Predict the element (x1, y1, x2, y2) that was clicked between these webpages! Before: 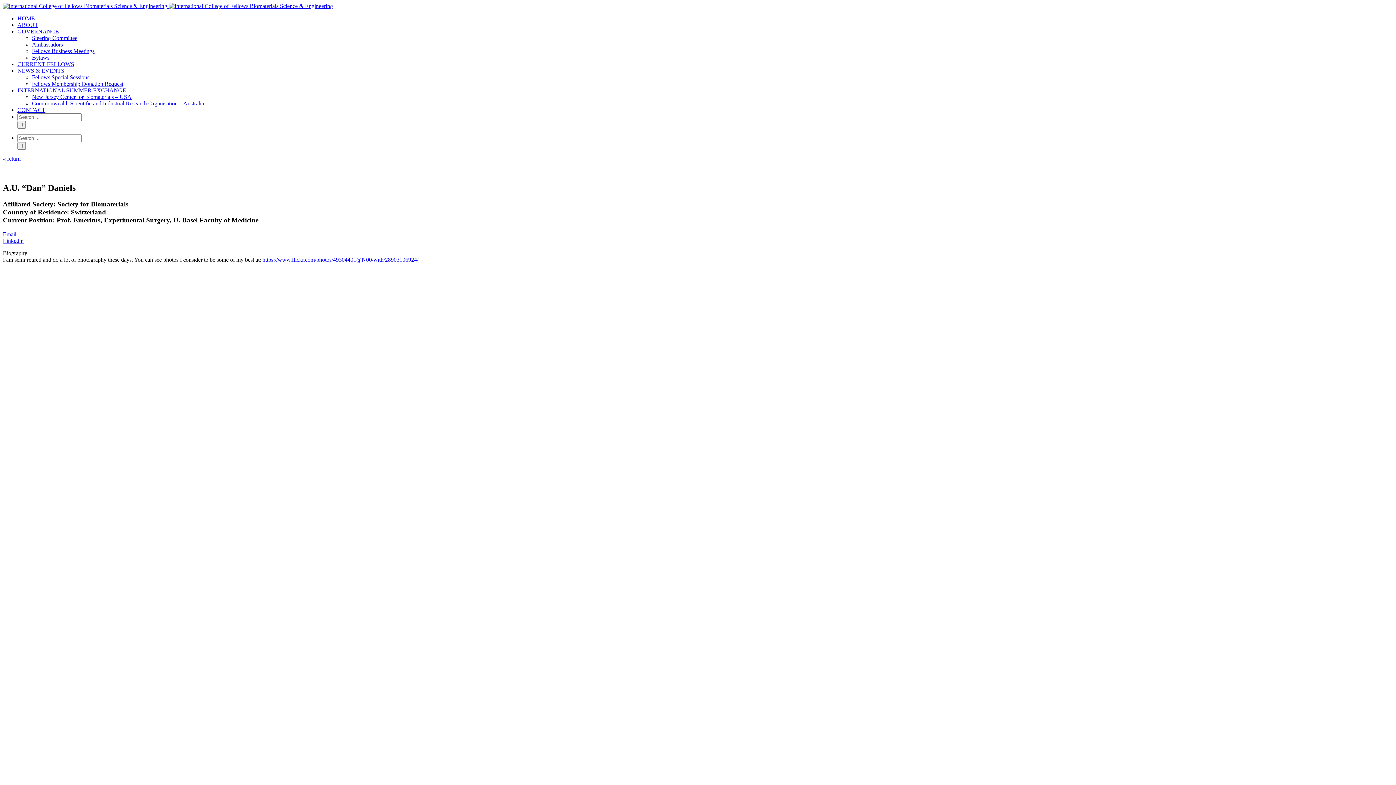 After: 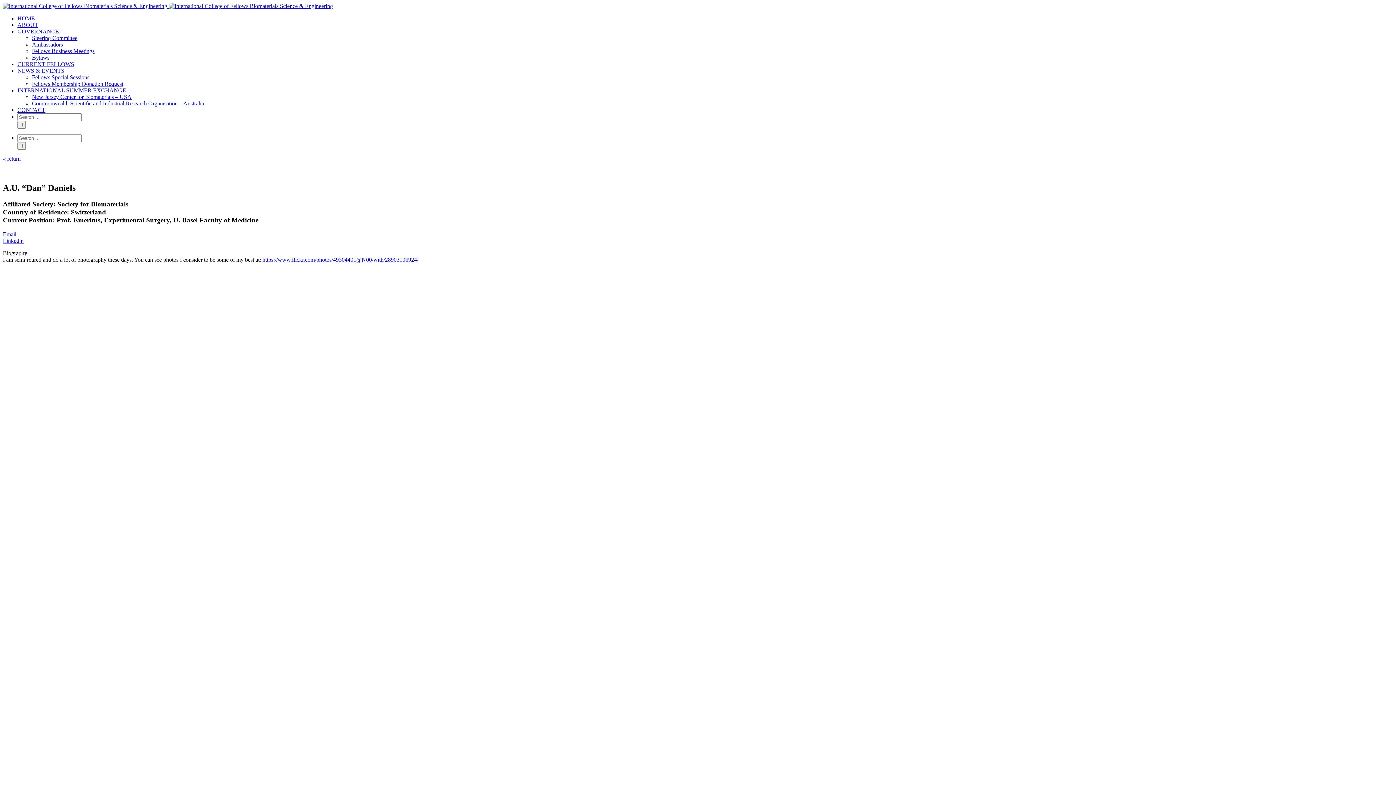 Action: label: Email bbox: (2, 231, 16, 237)